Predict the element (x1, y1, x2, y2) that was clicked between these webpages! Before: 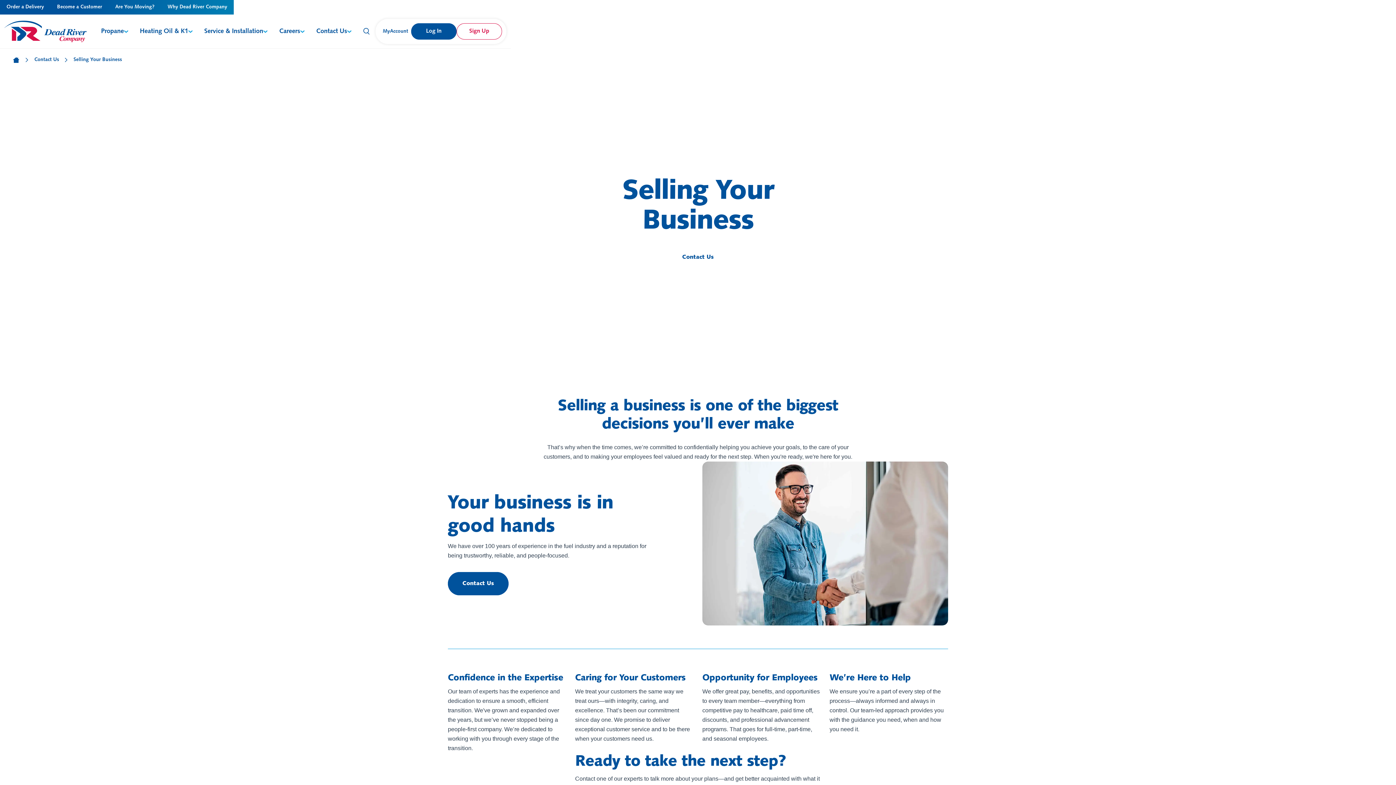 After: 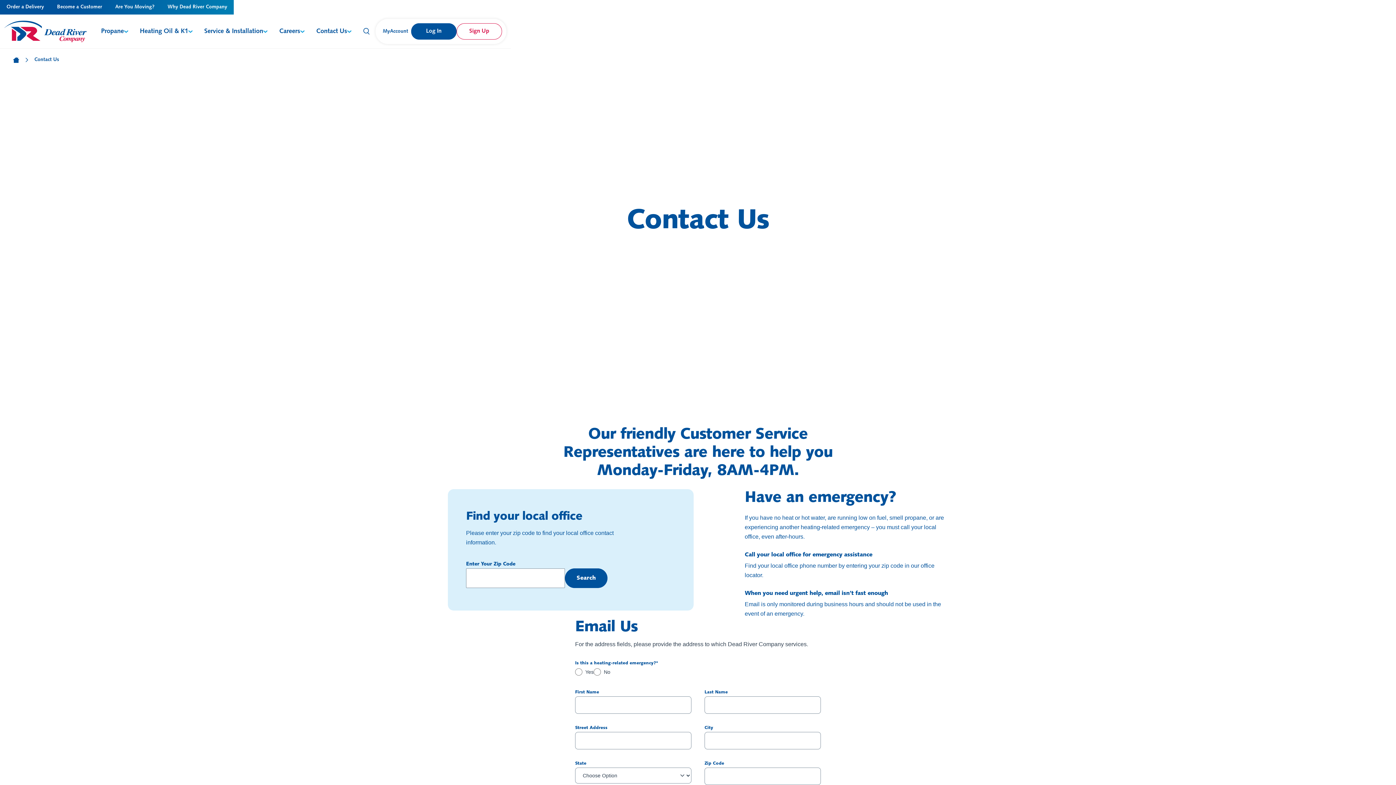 Action: label: Contact Us bbox: (310, 22, 347, 40)